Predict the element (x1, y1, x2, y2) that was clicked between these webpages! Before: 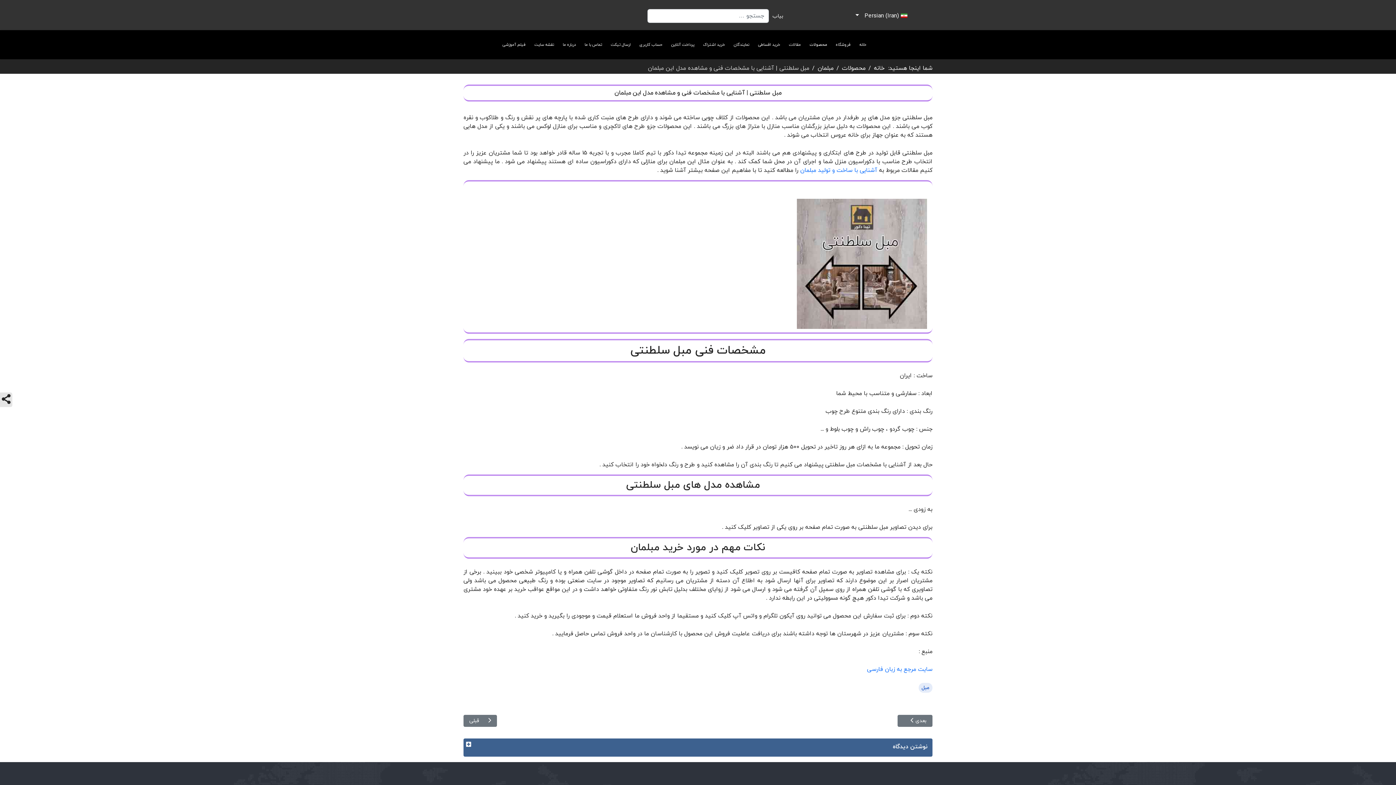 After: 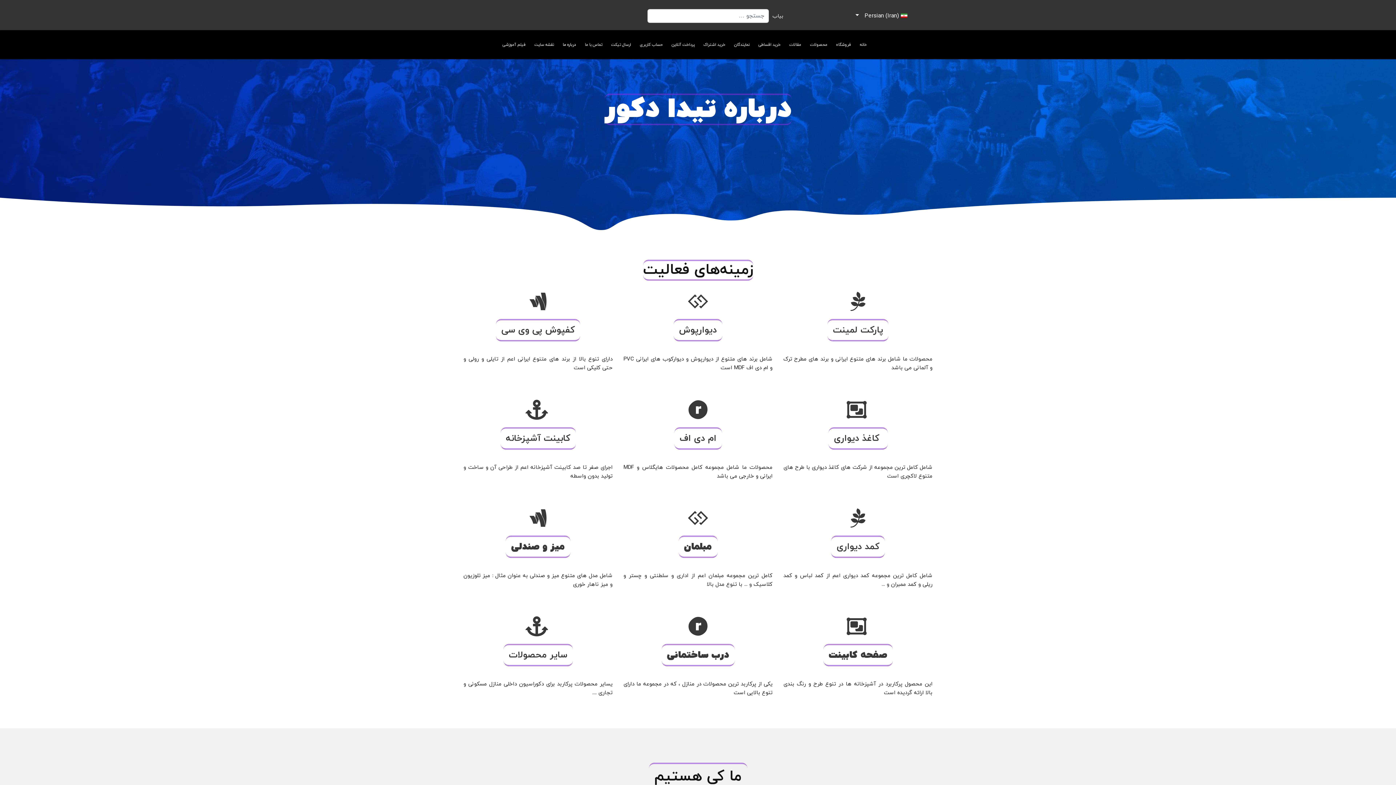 Action: label: درباره ما bbox: (558, 30, 580, 59)